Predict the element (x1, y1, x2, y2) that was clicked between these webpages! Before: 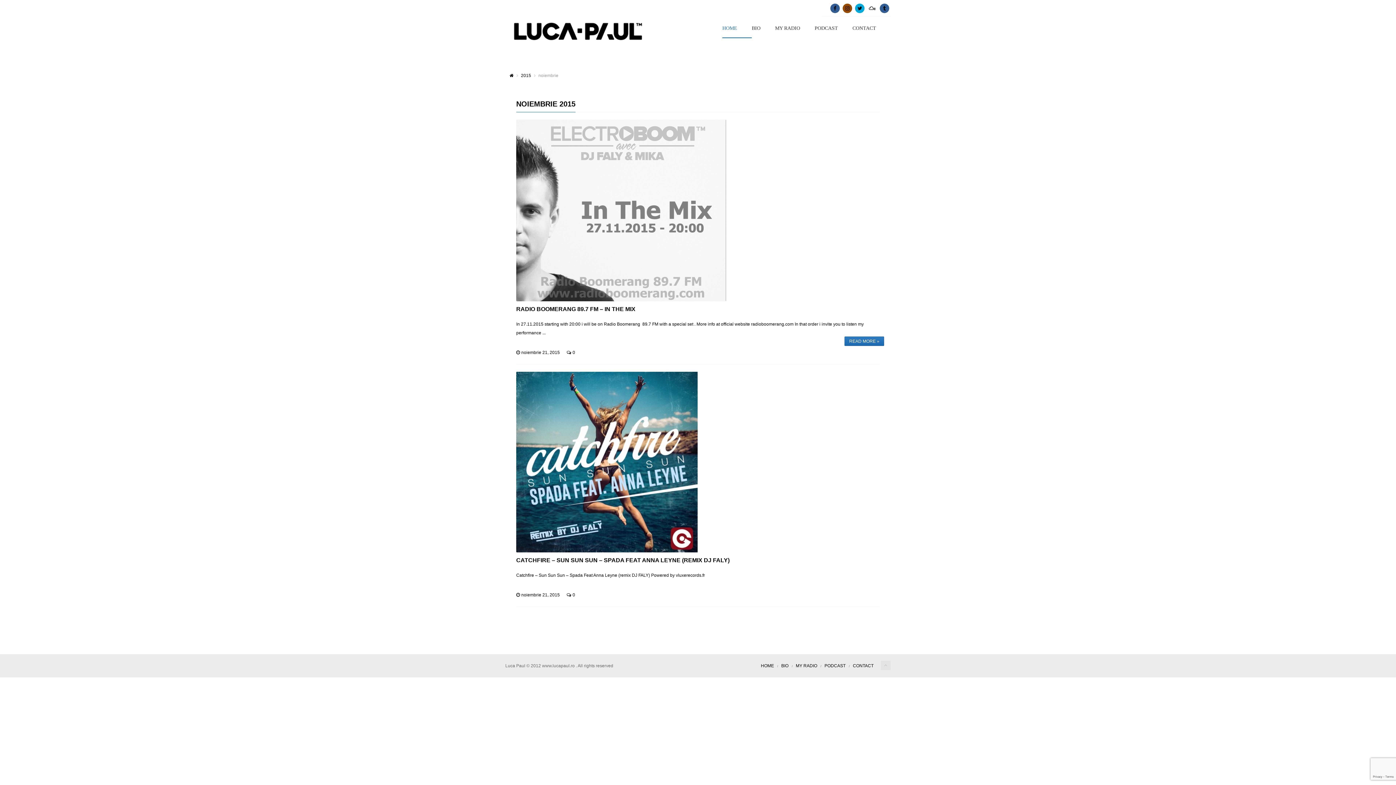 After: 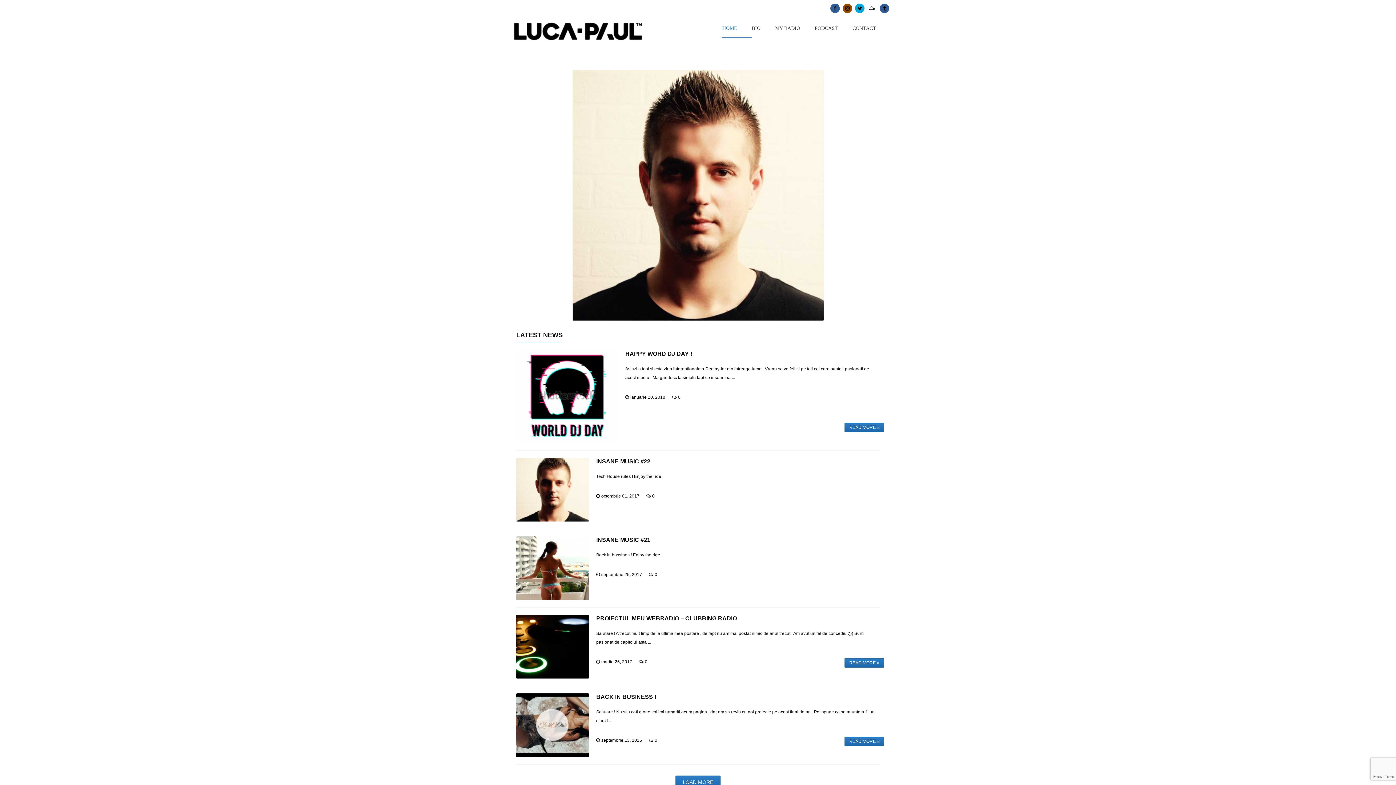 Action: bbox: (509, 73, 513, 78)